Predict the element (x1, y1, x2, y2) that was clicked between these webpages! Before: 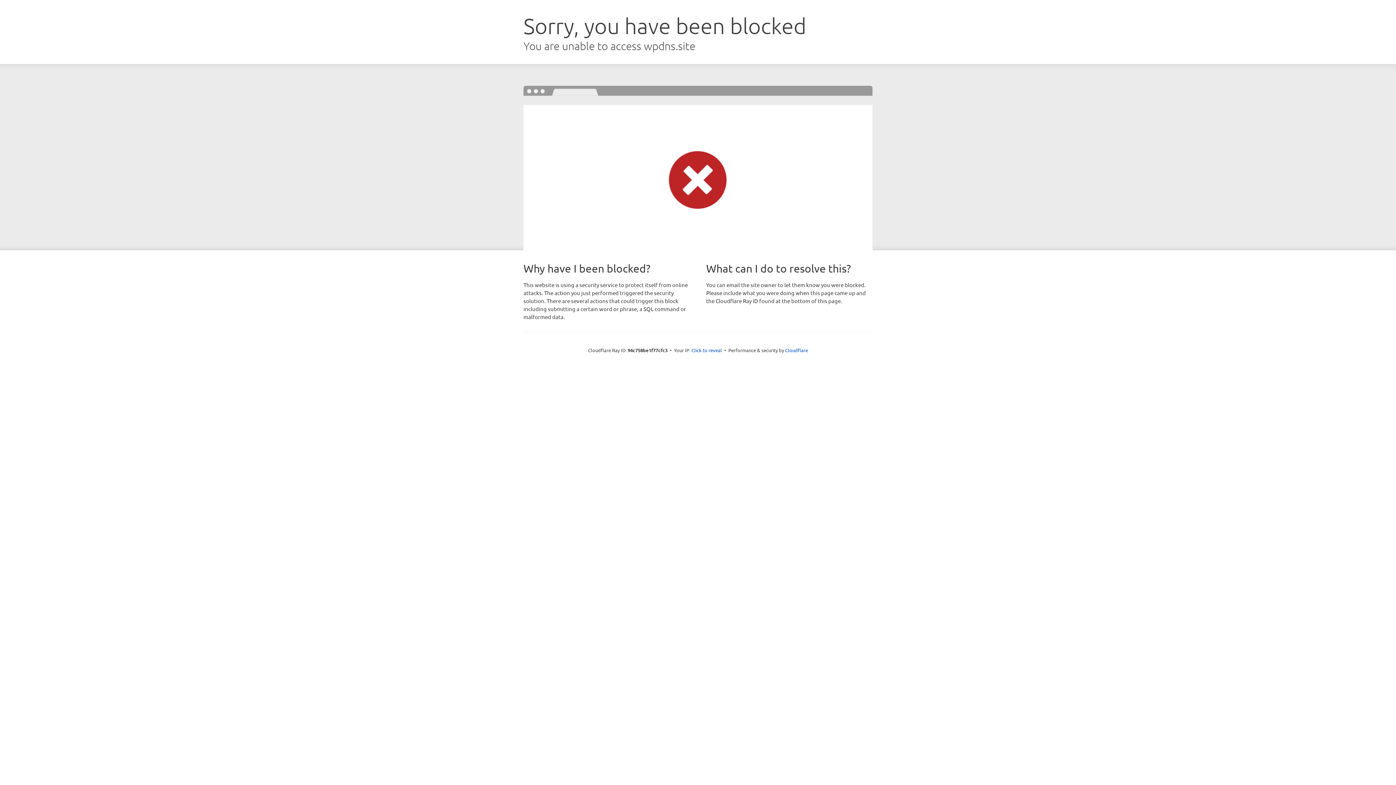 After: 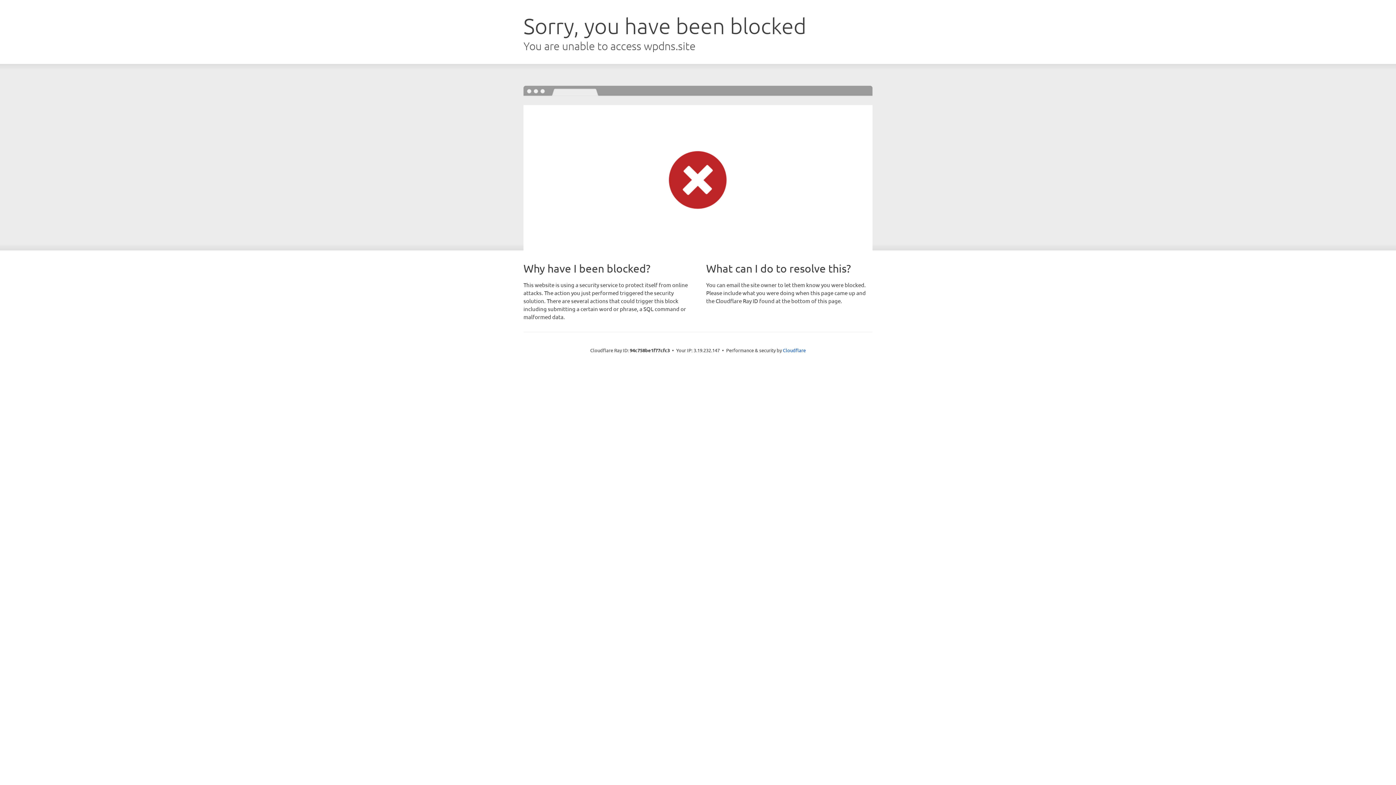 Action: bbox: (691, 346, 722, 353) label: Click to reveal